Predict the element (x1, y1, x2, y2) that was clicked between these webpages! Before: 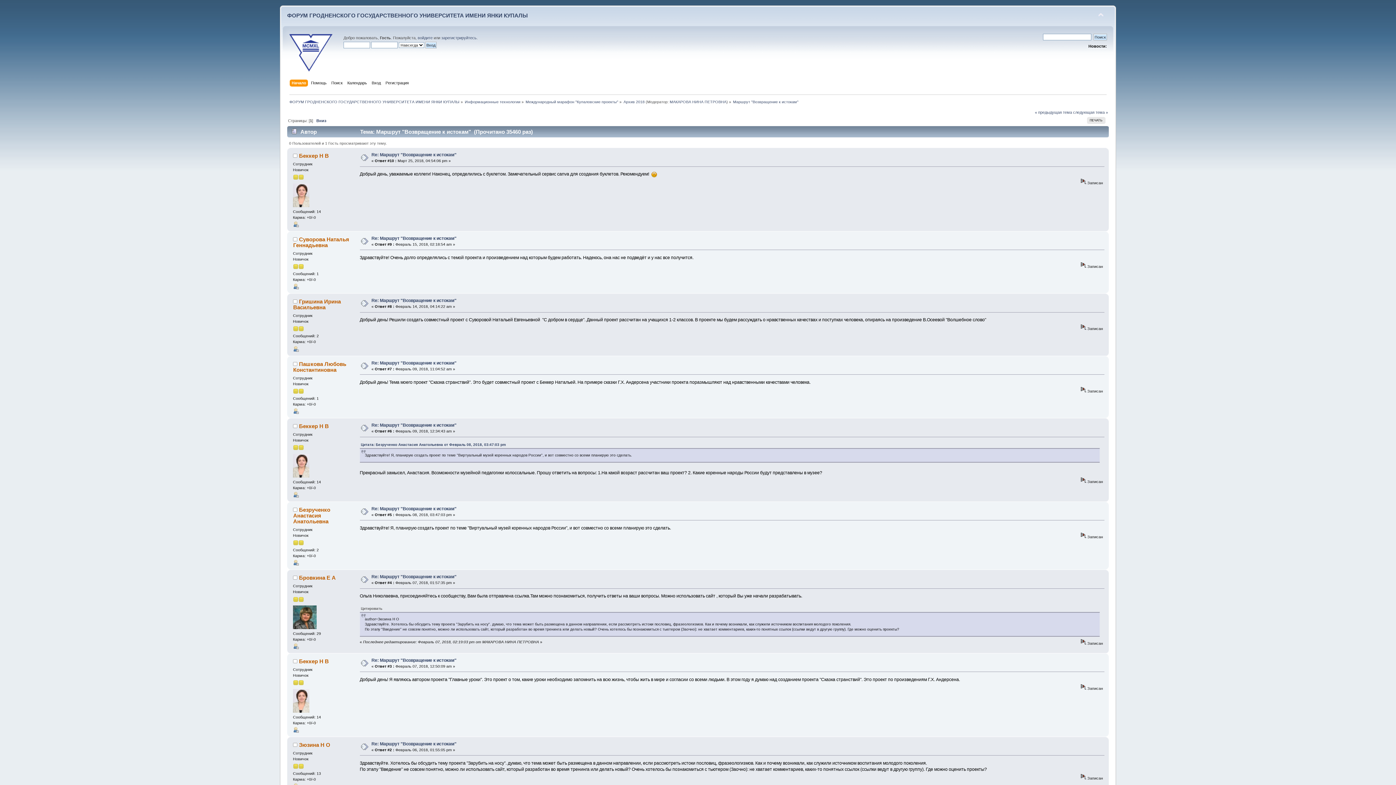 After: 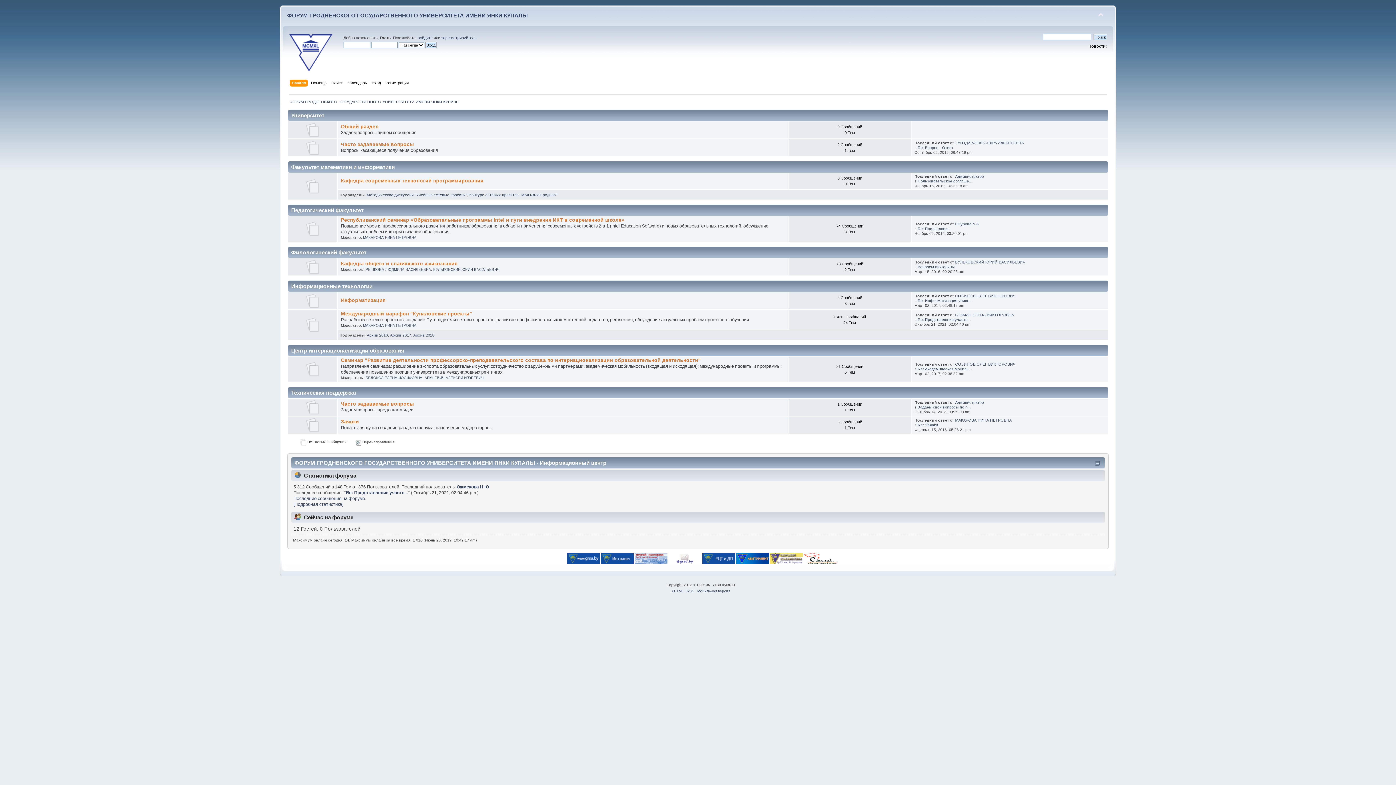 Action: bbox: (291, 79, 308, 87) label: Начало